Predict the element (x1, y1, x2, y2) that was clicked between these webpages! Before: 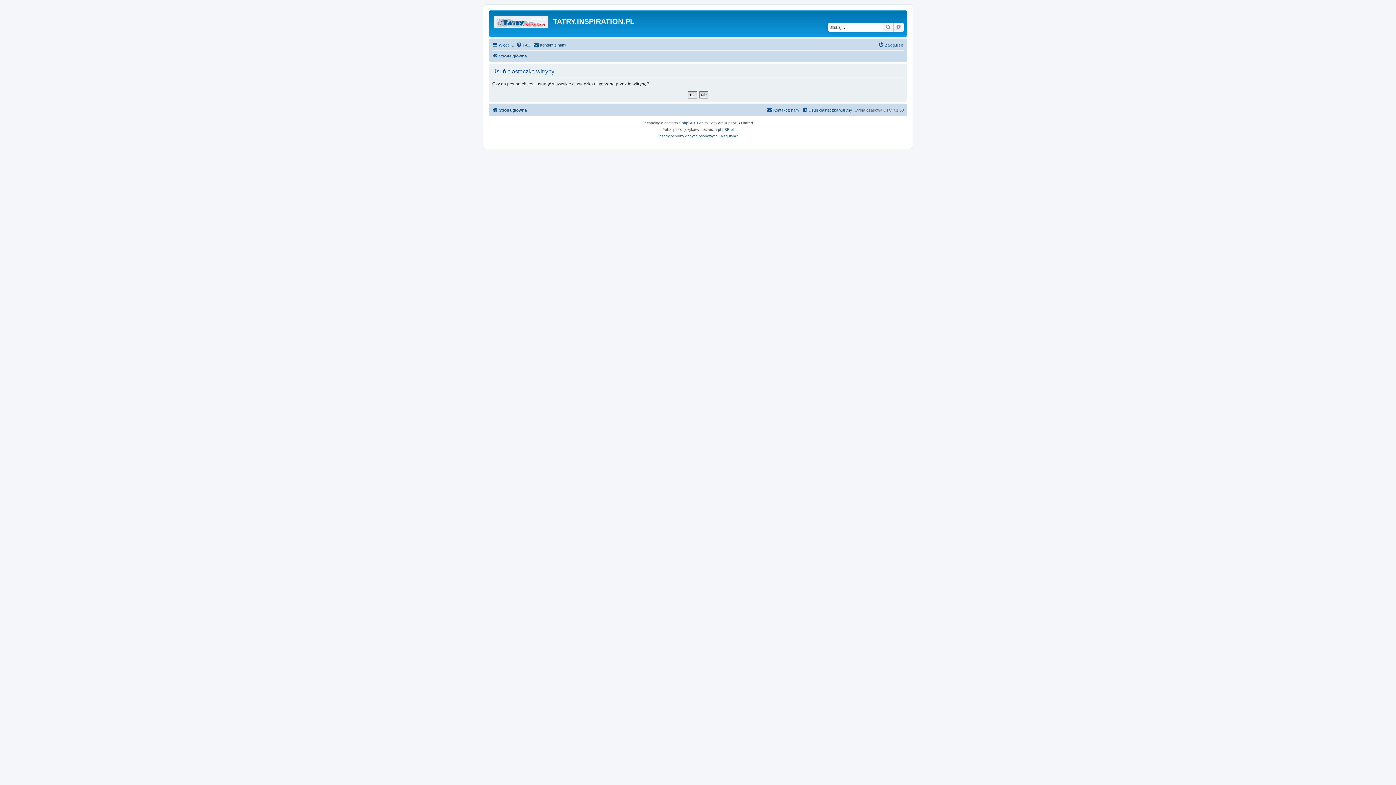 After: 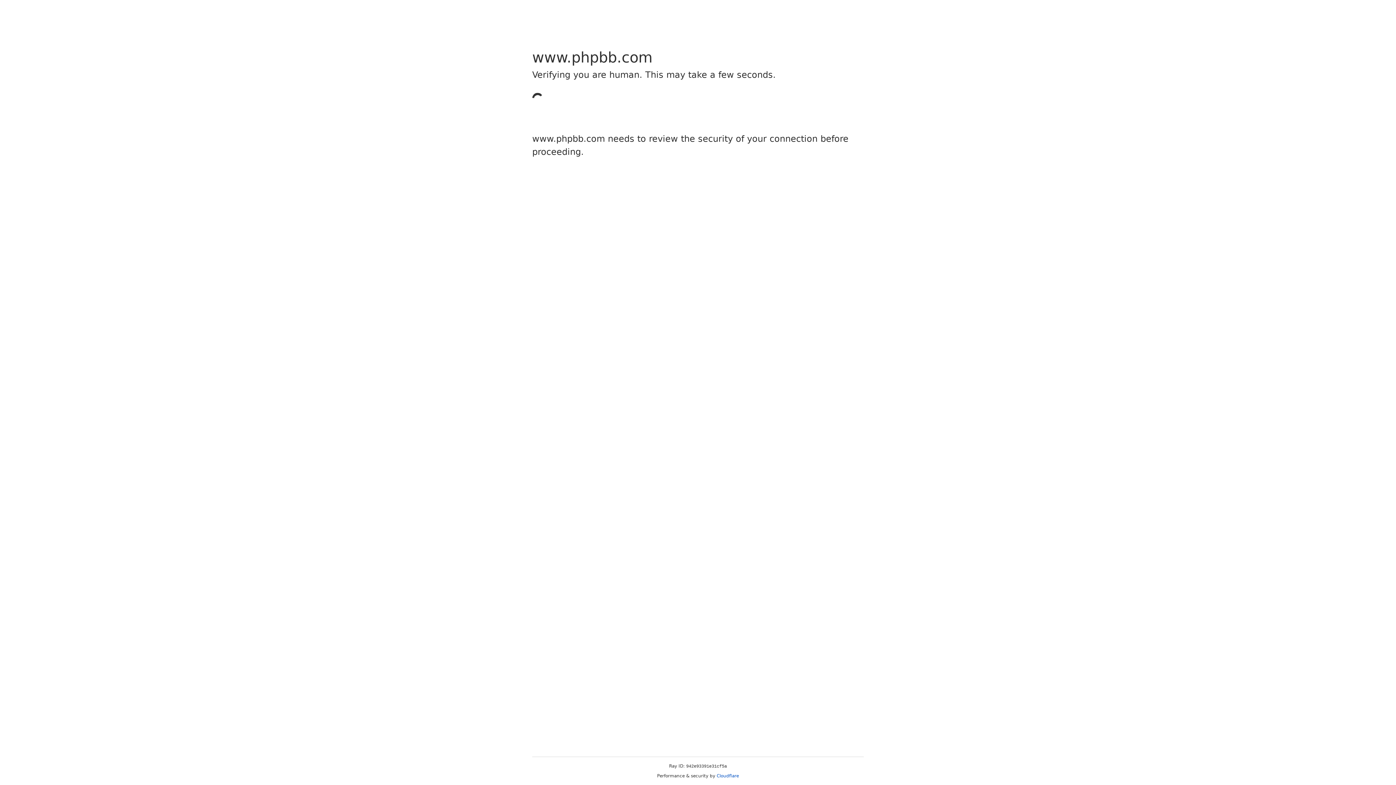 Action: bbox: (682, 120, 693, 126) label: phpBB